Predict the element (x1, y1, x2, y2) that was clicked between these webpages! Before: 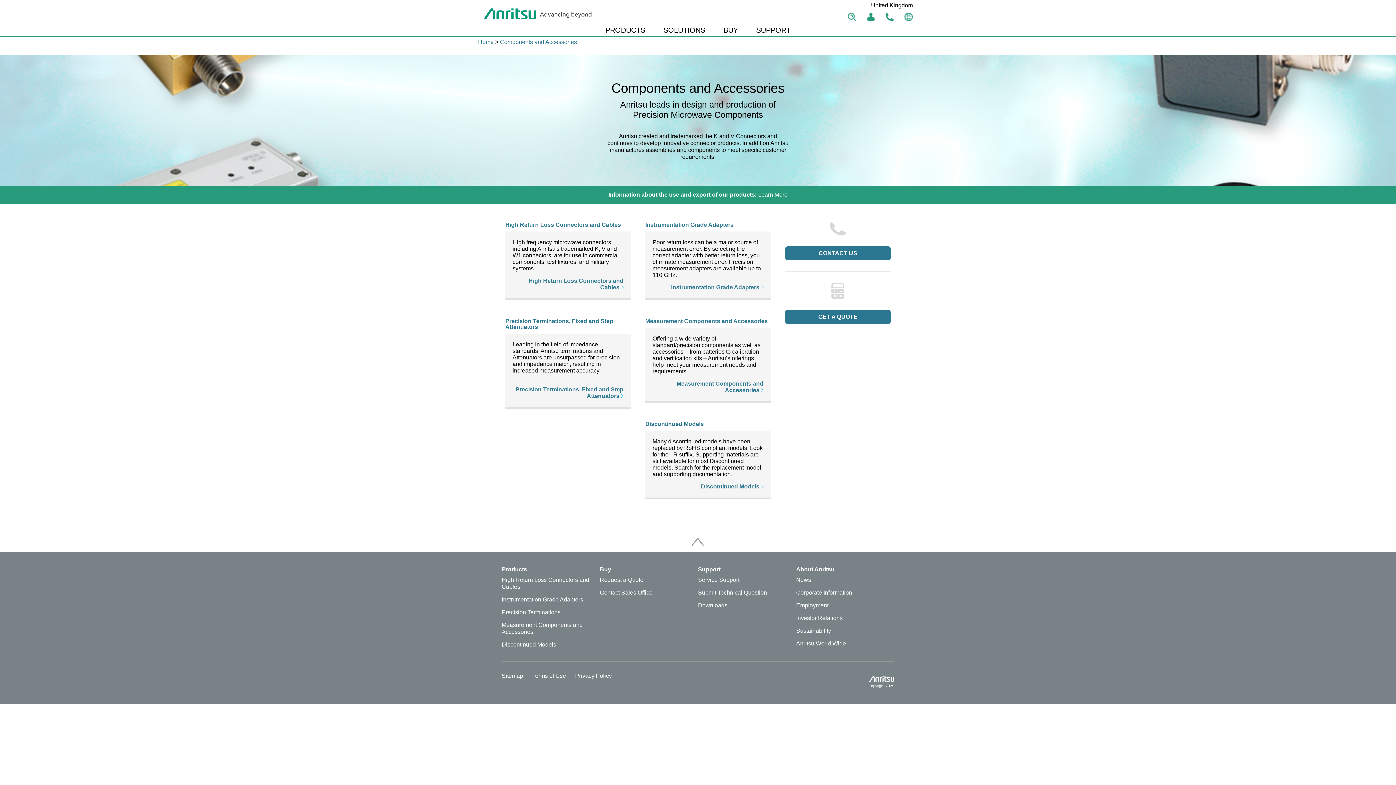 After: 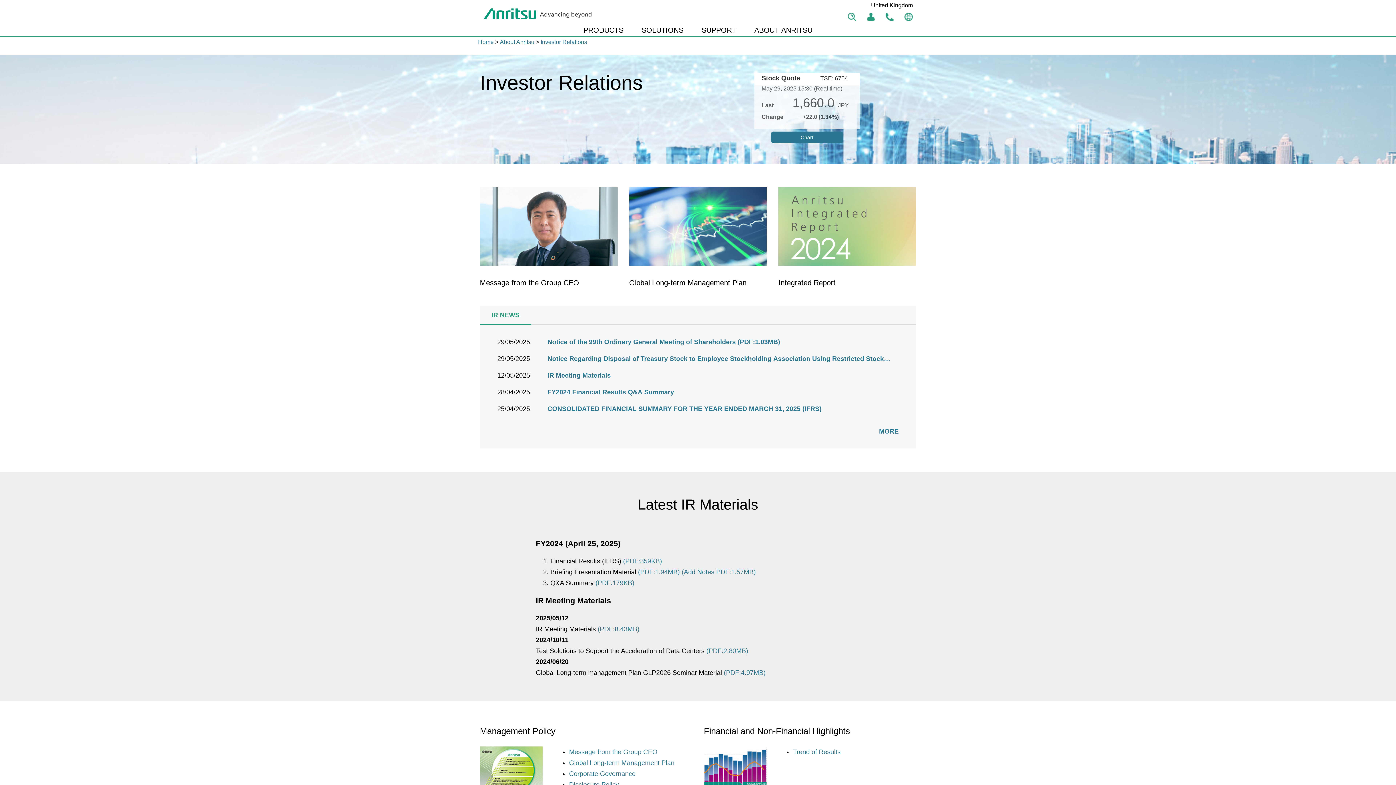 Action: label: Investor Relations bbox: (796, 614, 888, 621)